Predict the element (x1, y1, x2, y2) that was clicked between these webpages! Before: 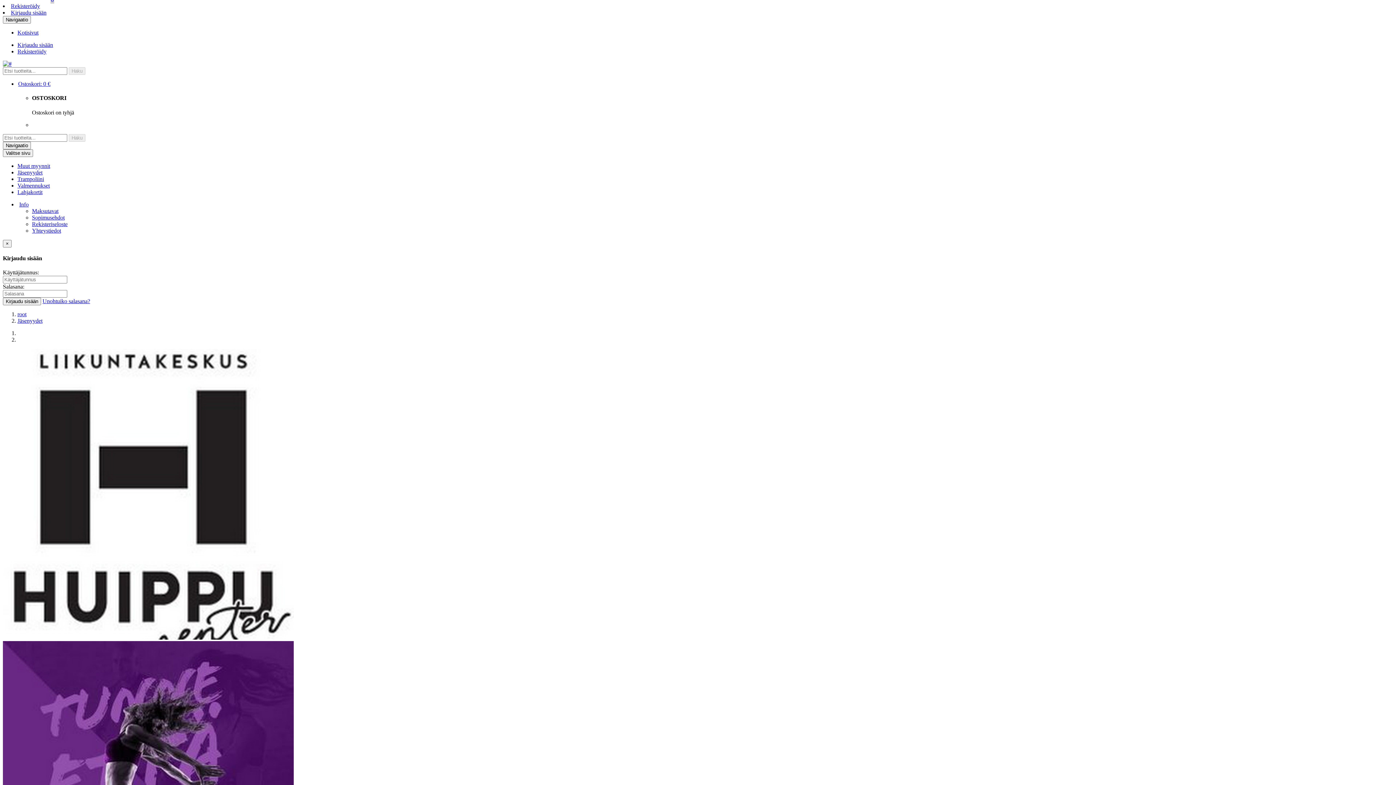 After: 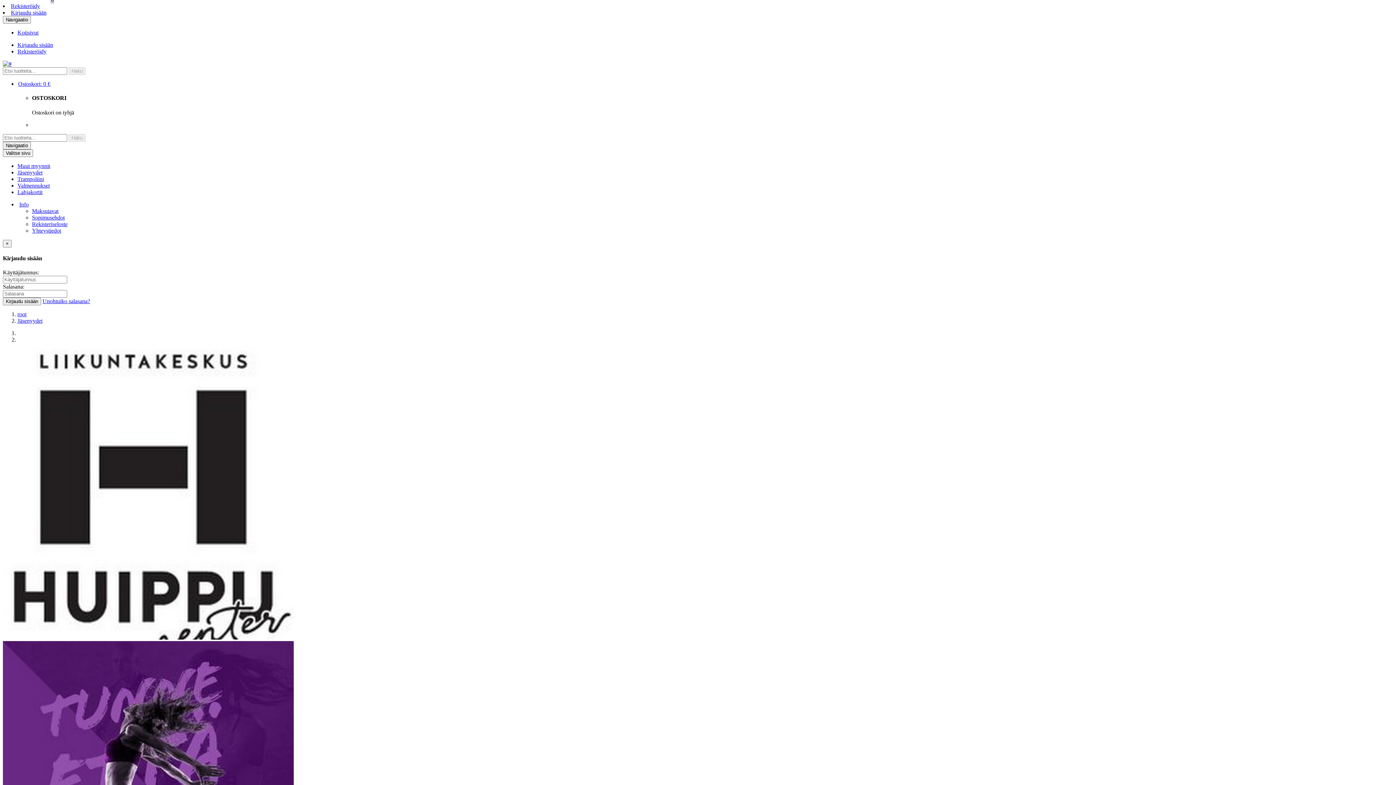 Action: label: Ostoskori: 0 €
0 bbox: (17, 80, 50, 86)